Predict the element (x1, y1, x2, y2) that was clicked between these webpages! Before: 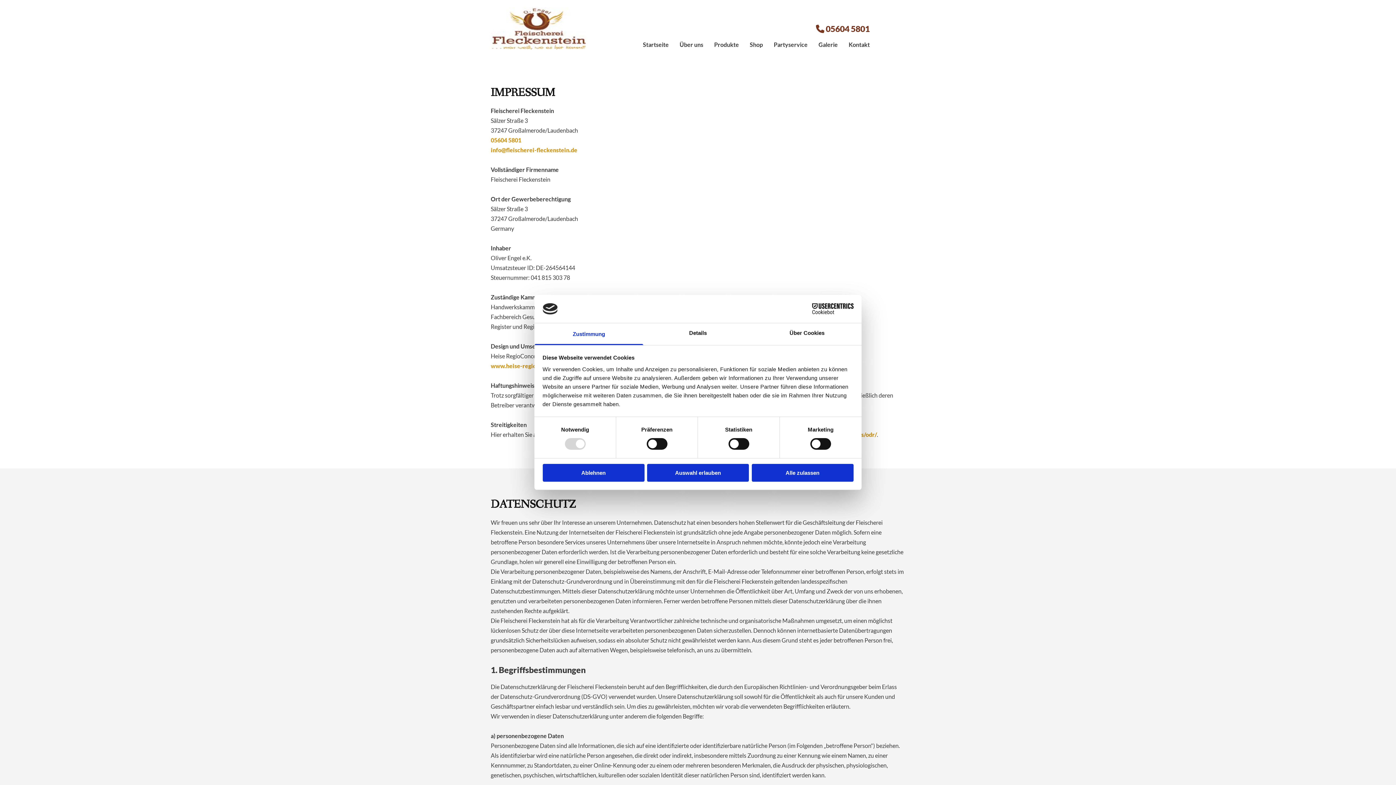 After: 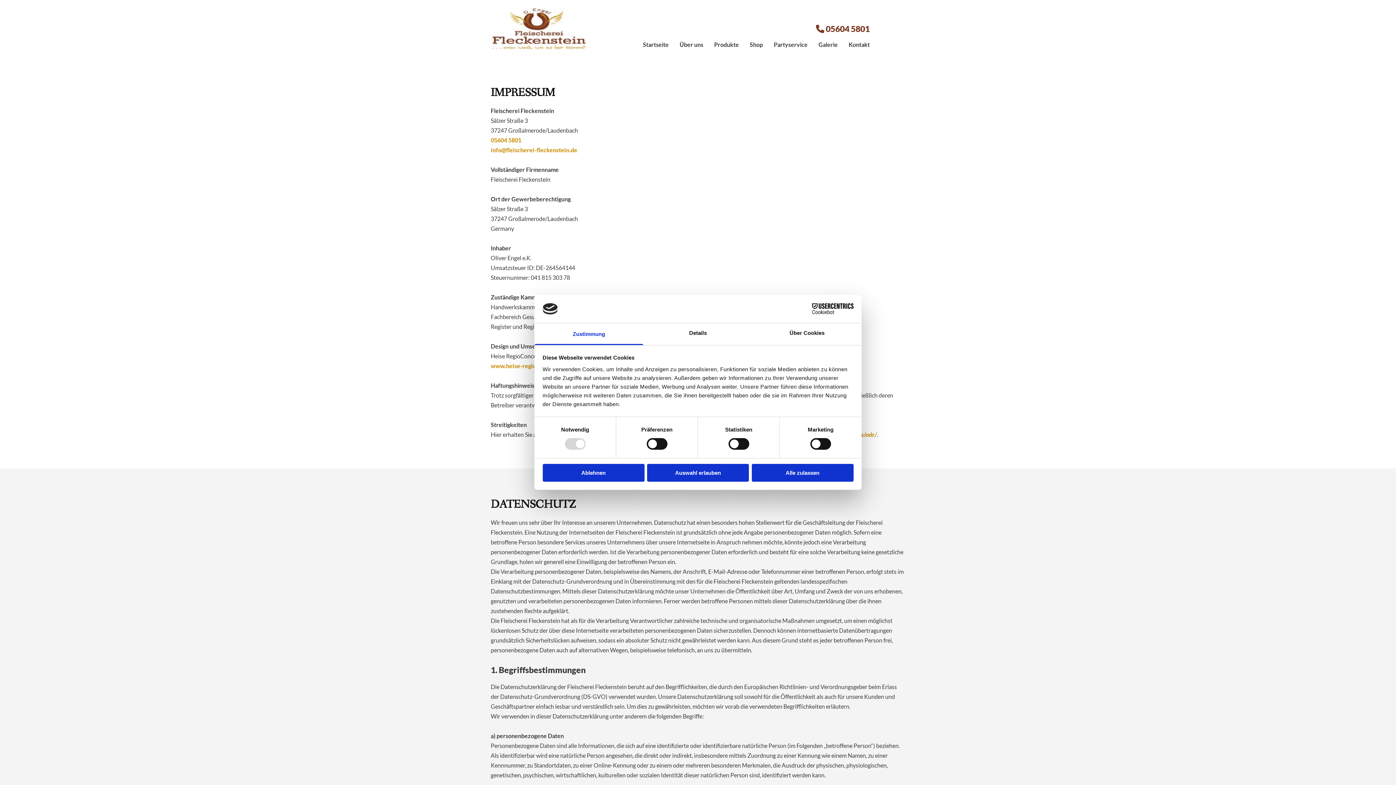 Action: label: Cookiebot - opens in a new window bbox: (790, 303, 853, 314)